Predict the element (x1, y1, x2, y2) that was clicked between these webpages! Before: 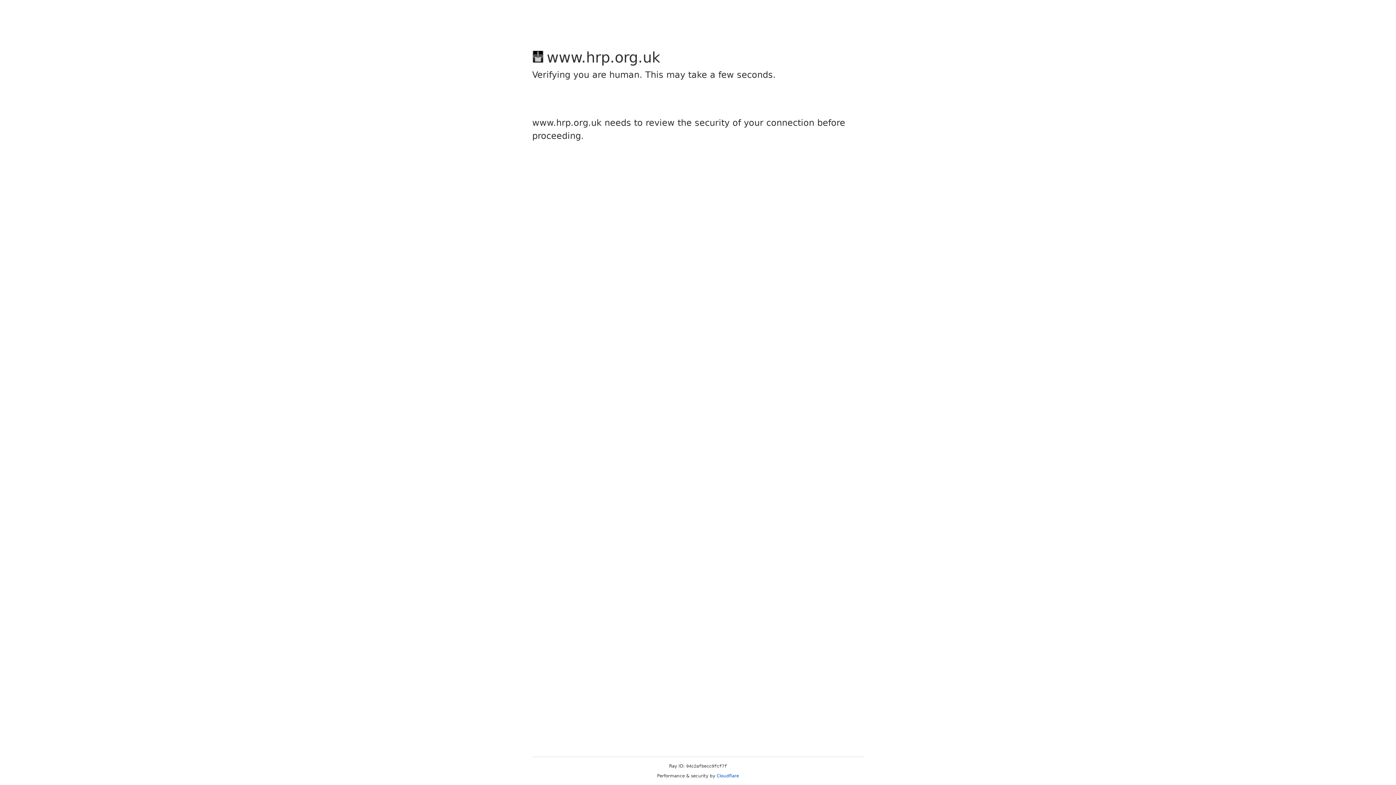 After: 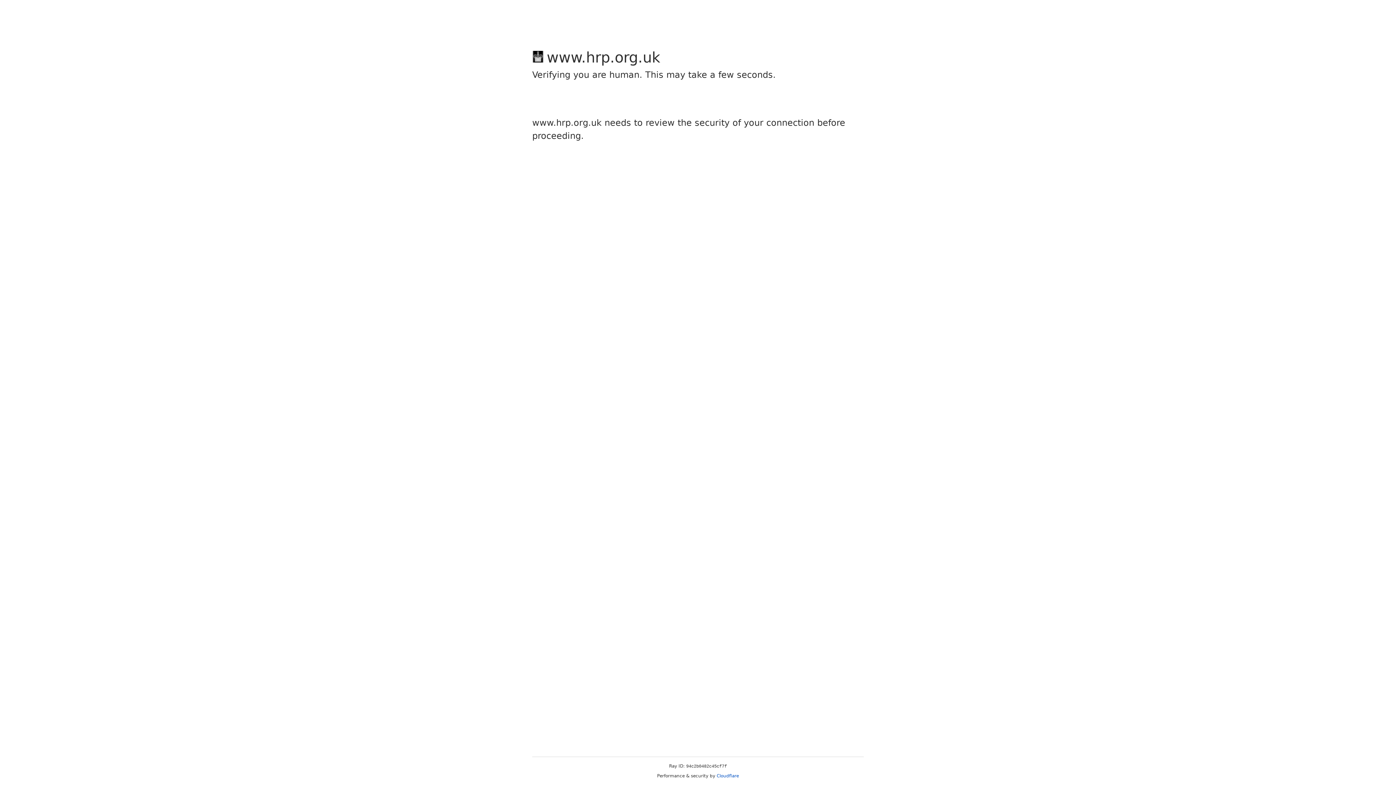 Action: bbox: (716, 773, 739, 778) label: Cloudflare